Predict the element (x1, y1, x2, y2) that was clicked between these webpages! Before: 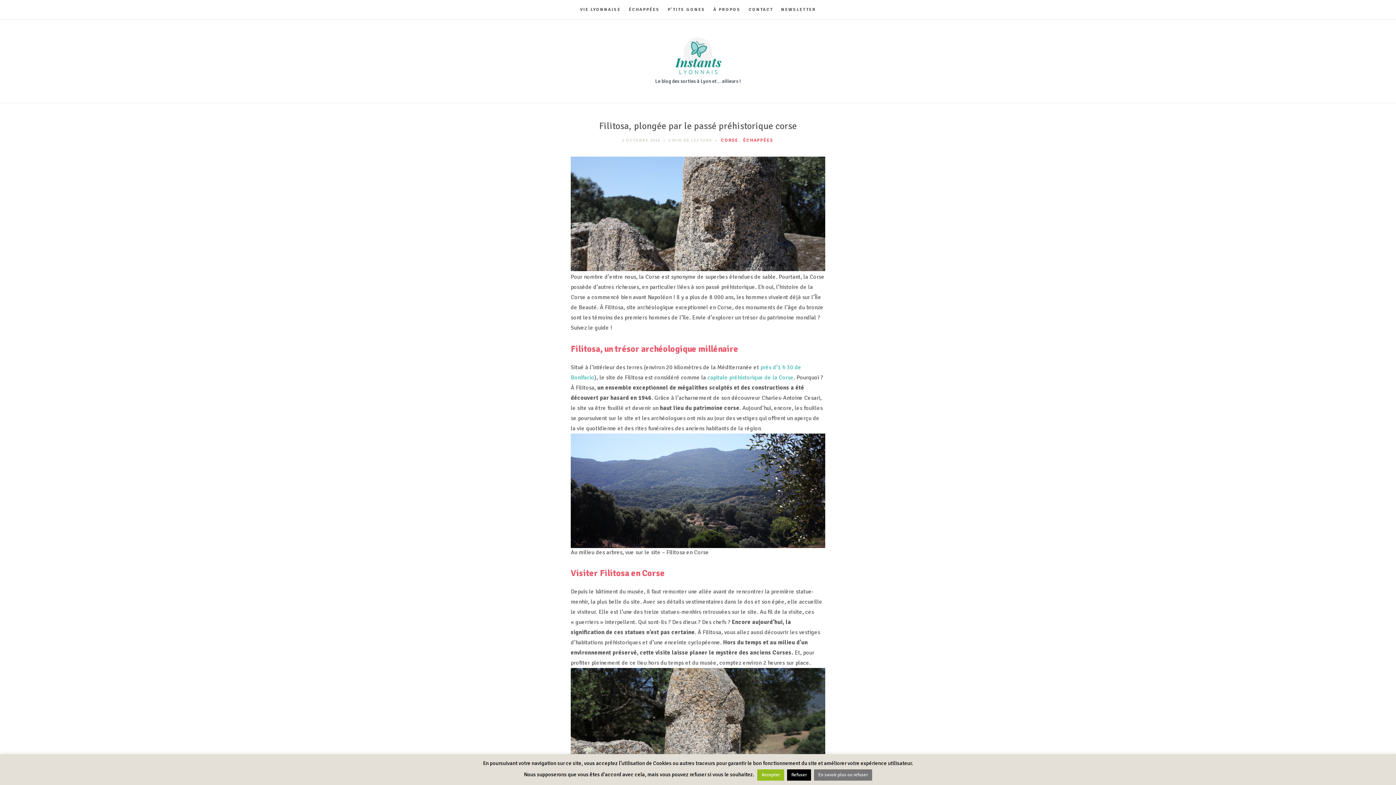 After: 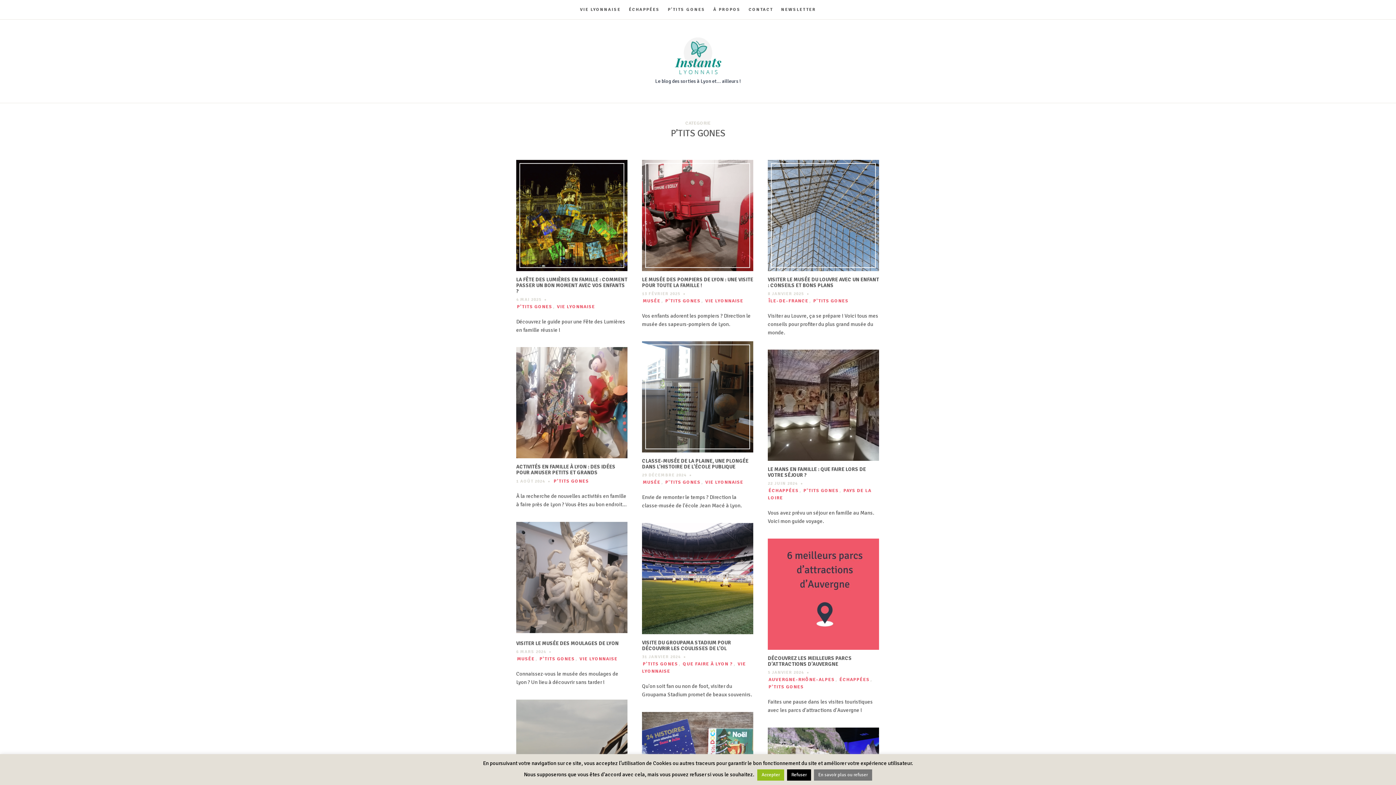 Action: label: P’TITS GONES bbox: (667, 0, 705, 19)